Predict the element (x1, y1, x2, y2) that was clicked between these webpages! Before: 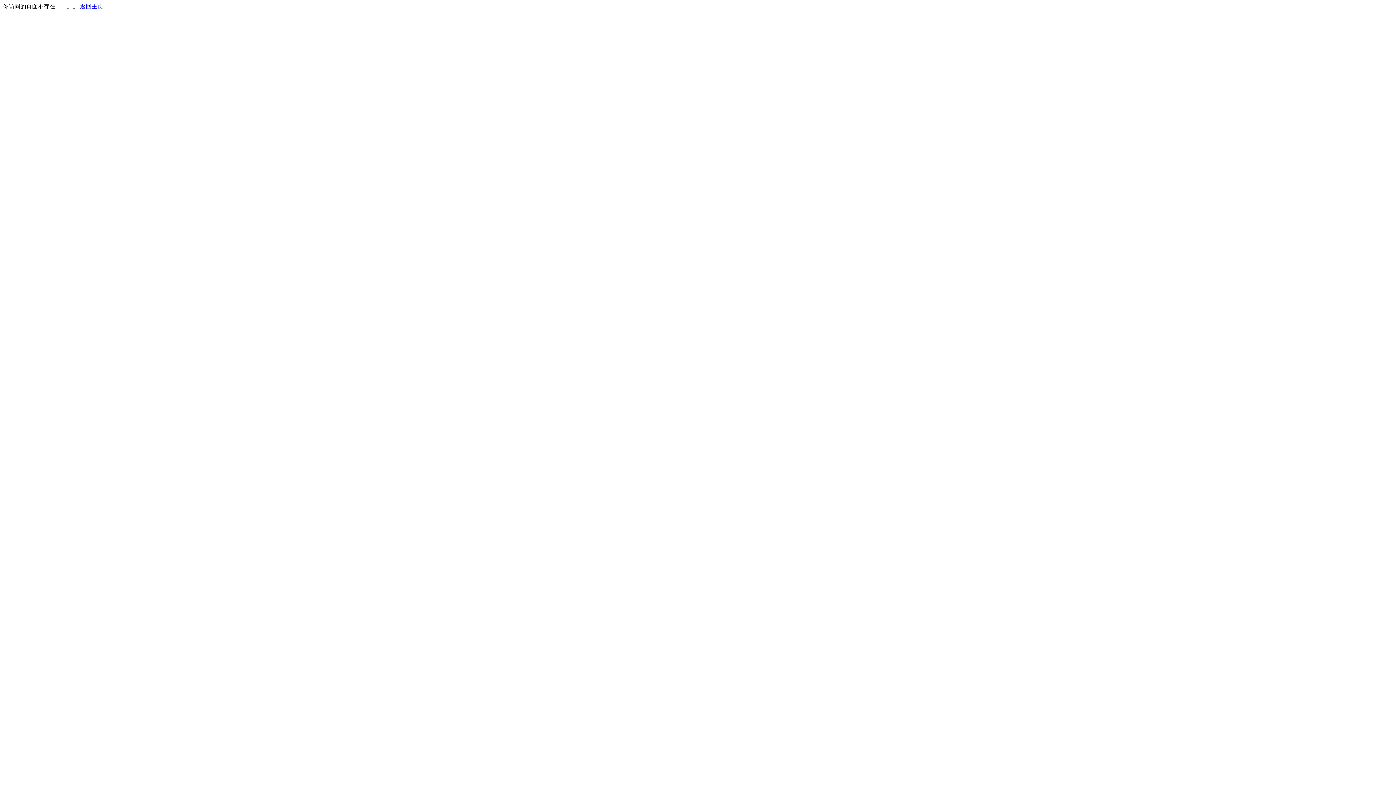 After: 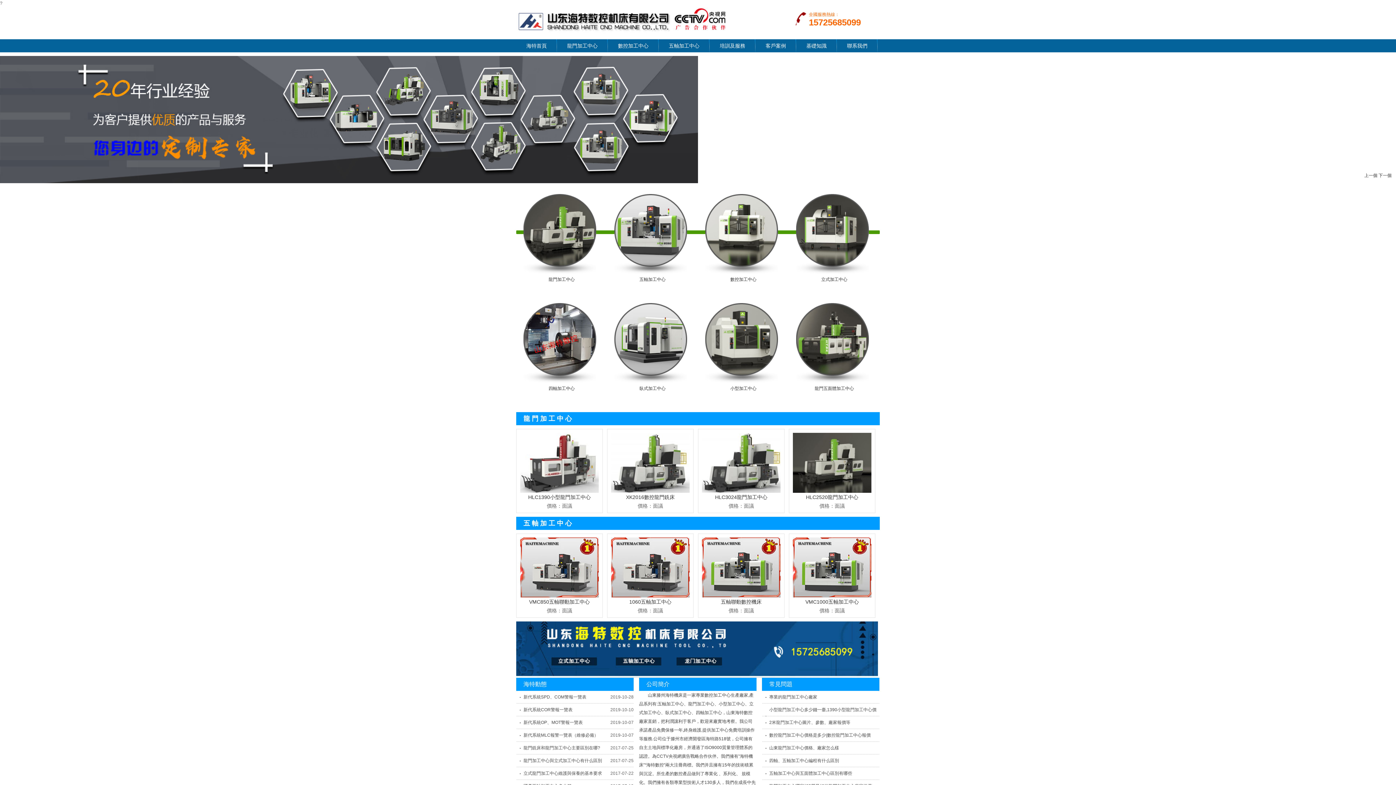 Action: label: 返回主页 bbox: (80, 3, 103, 9)